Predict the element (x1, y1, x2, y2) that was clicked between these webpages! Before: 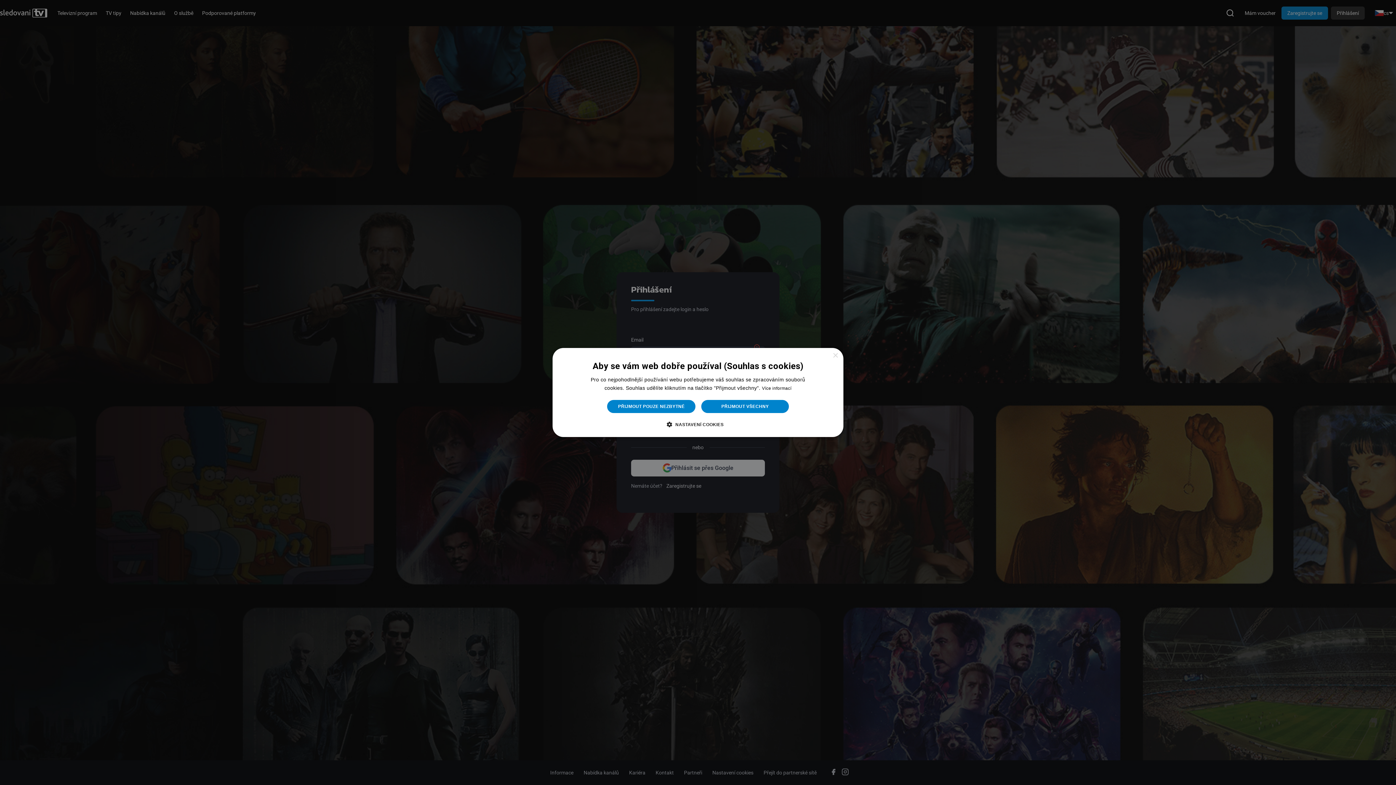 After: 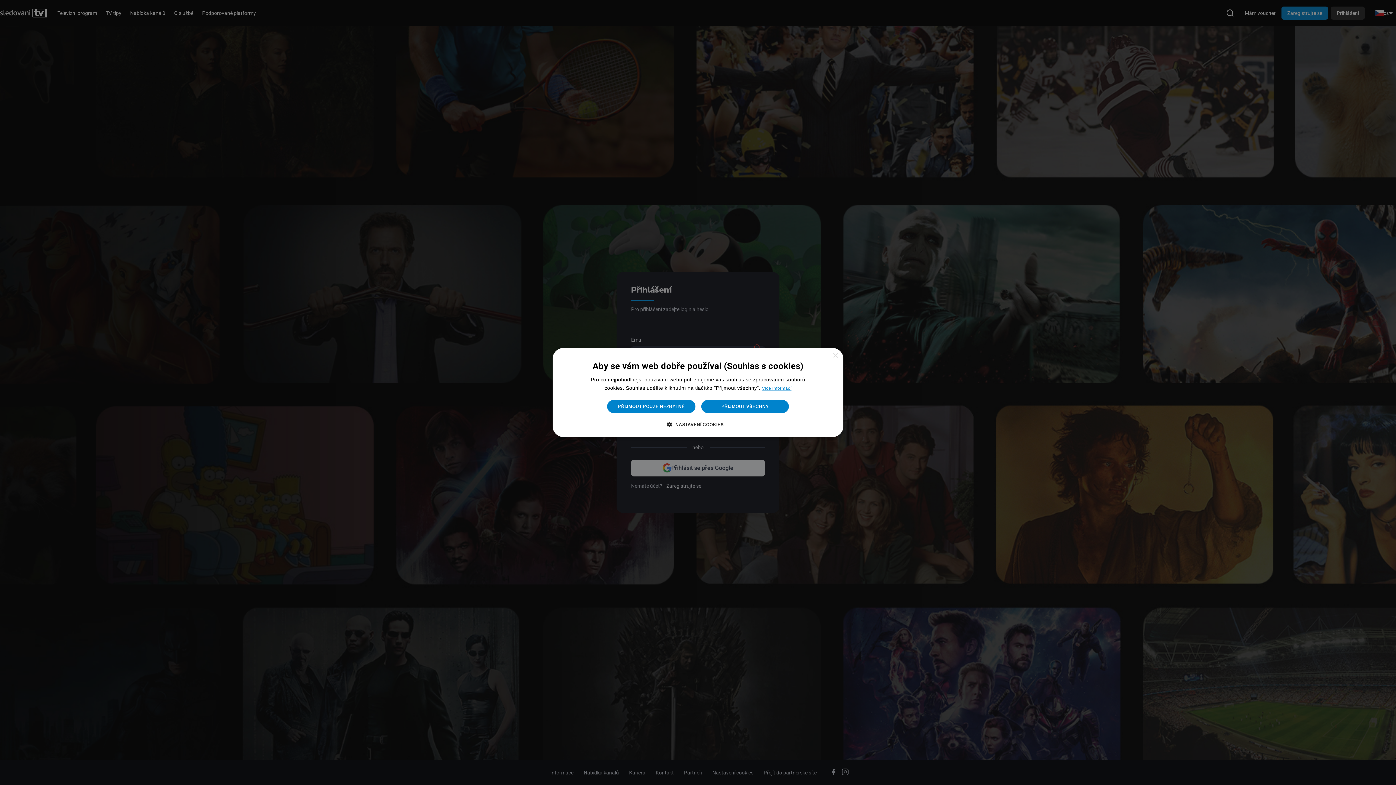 Action: bbox: (762, 386, 791, 391) label: Více informací, opens a new window